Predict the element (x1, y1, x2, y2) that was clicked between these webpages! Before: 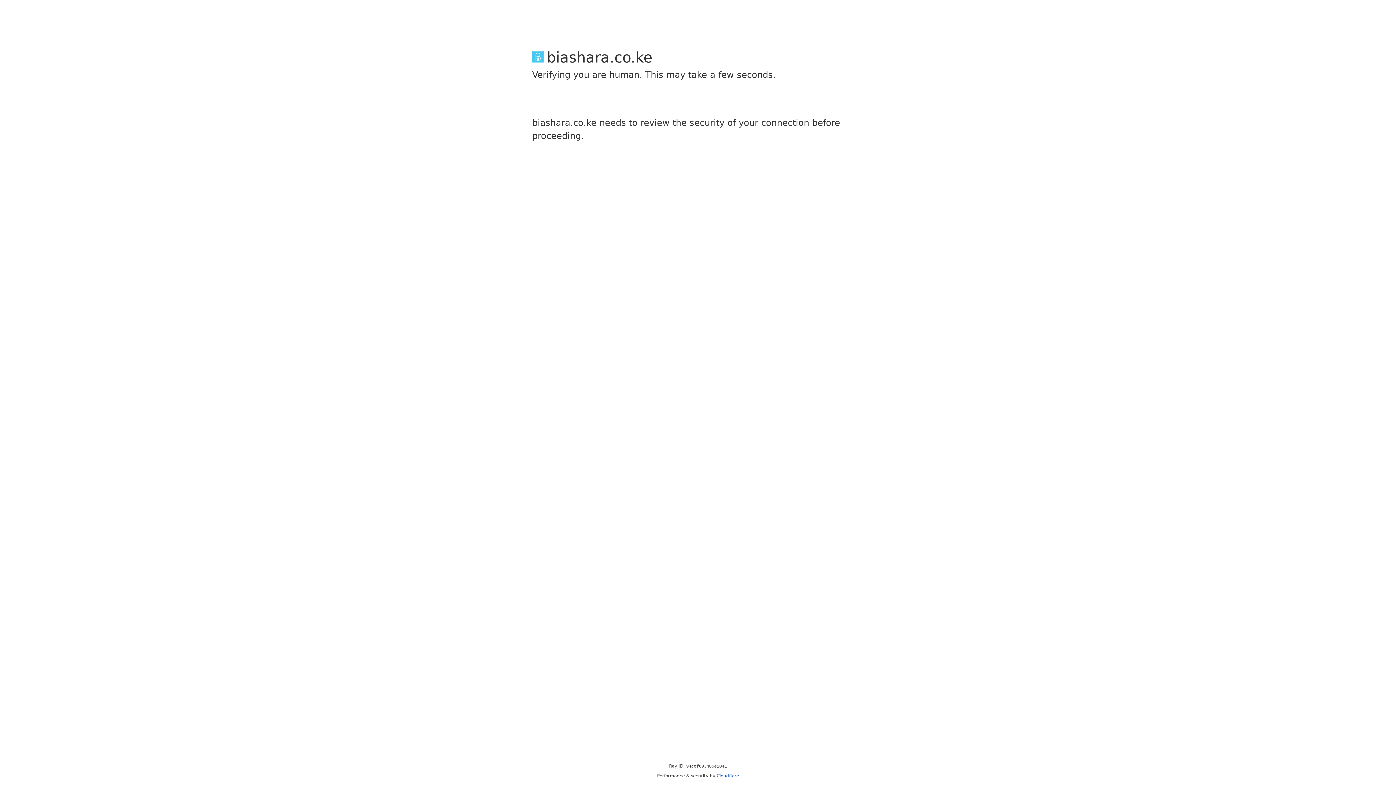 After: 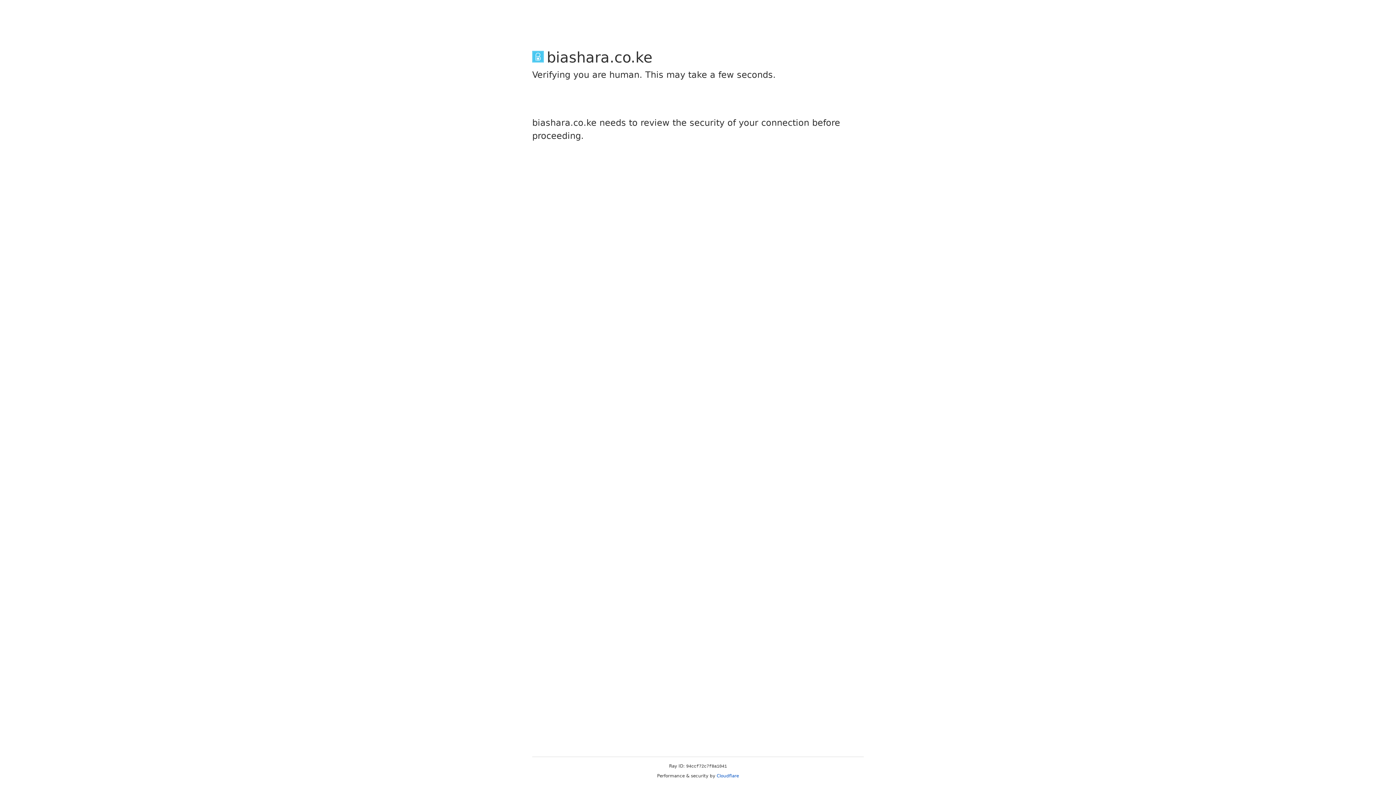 Action: bbox: (716, 773, 739, 778) label: Cloudflare